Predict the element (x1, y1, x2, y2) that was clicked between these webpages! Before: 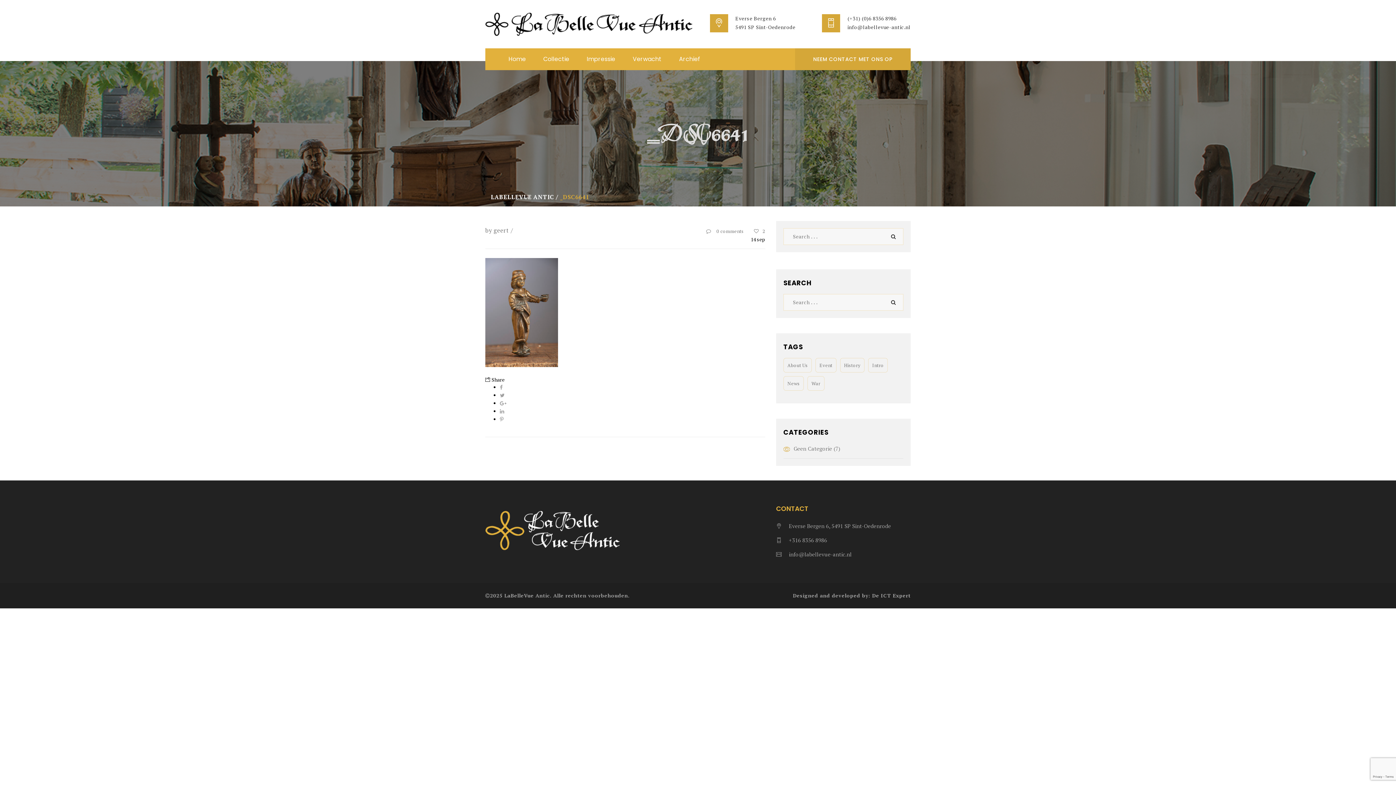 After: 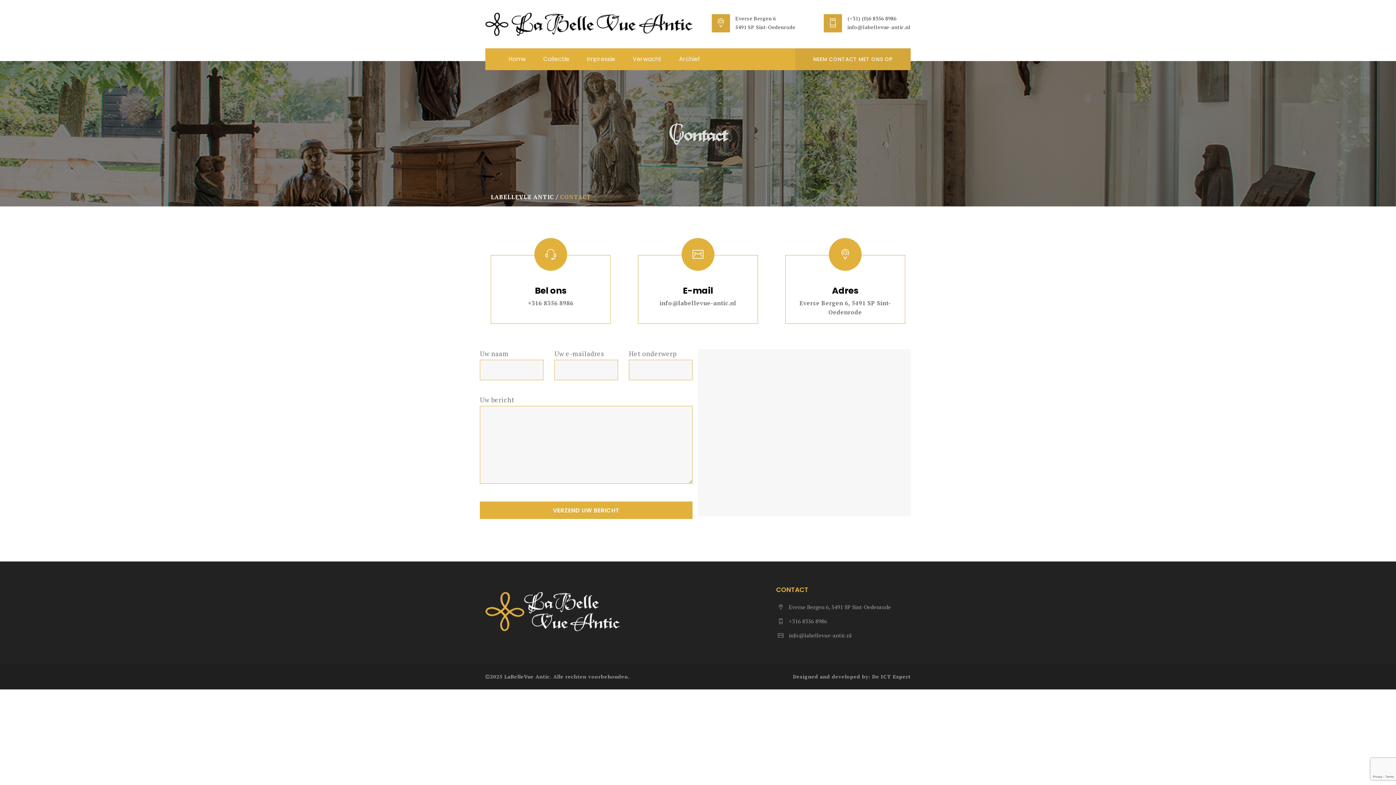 Action: bbox: (795, 48, 910, 70) label: NEEM CONTACT MET ONS OP